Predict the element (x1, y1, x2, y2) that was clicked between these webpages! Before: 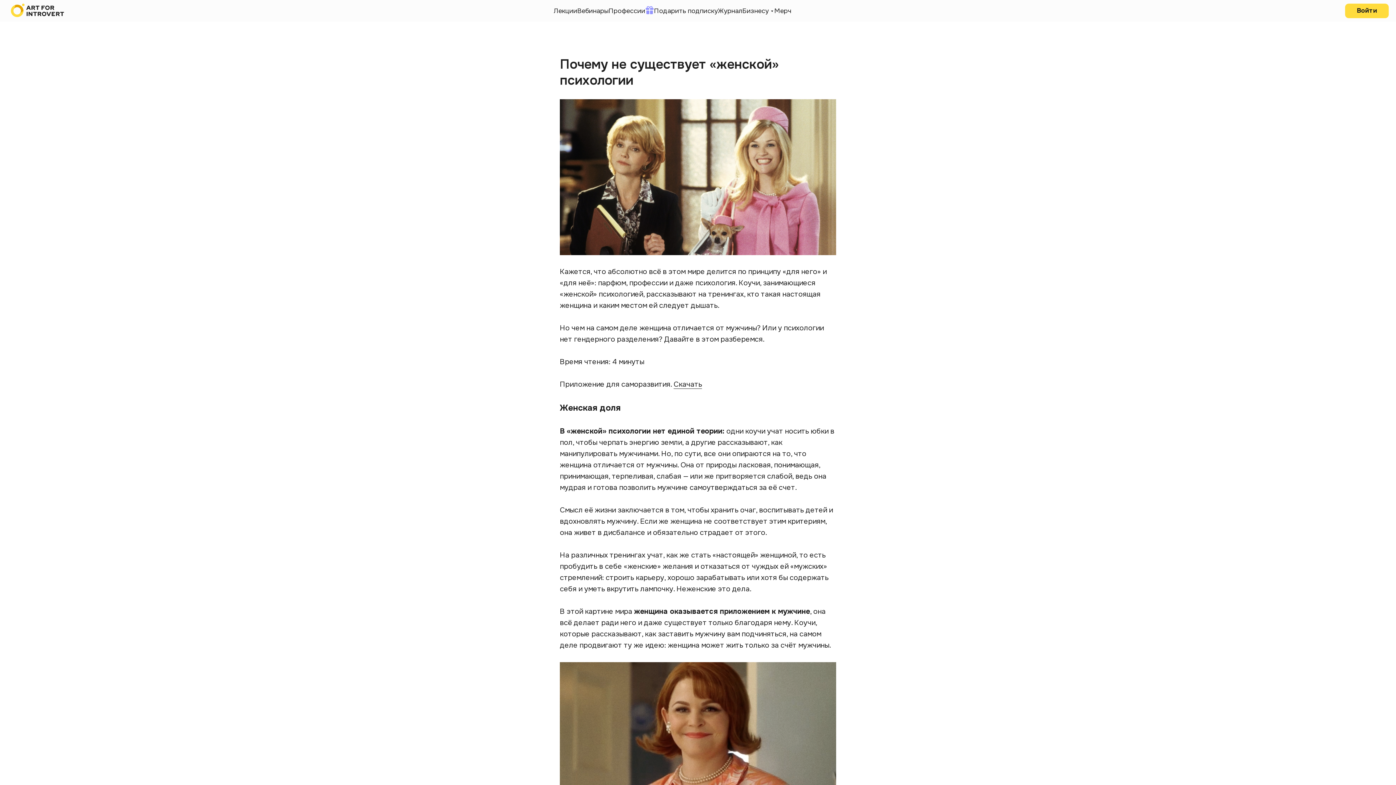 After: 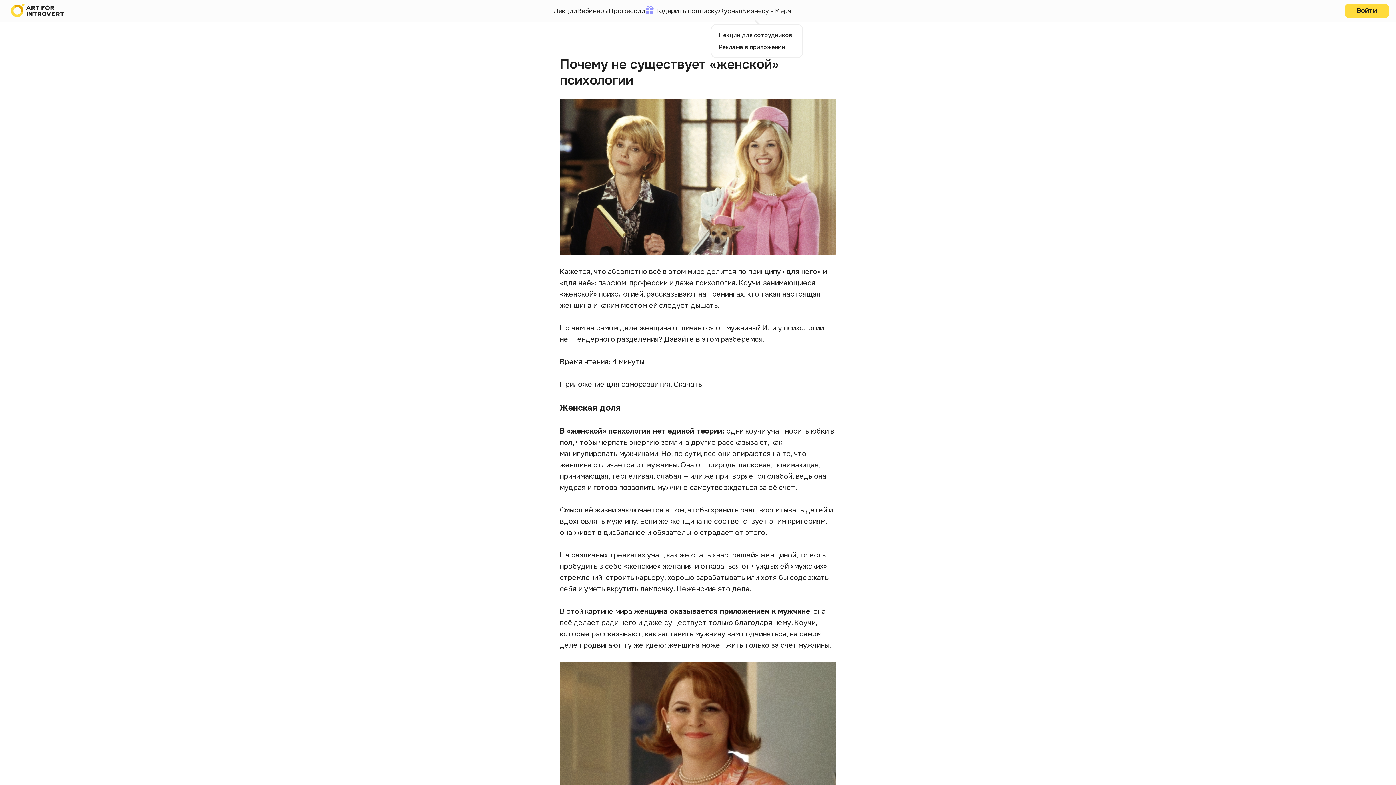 Action: label: Бизнесу bbox: (742, 6, 771, 14)